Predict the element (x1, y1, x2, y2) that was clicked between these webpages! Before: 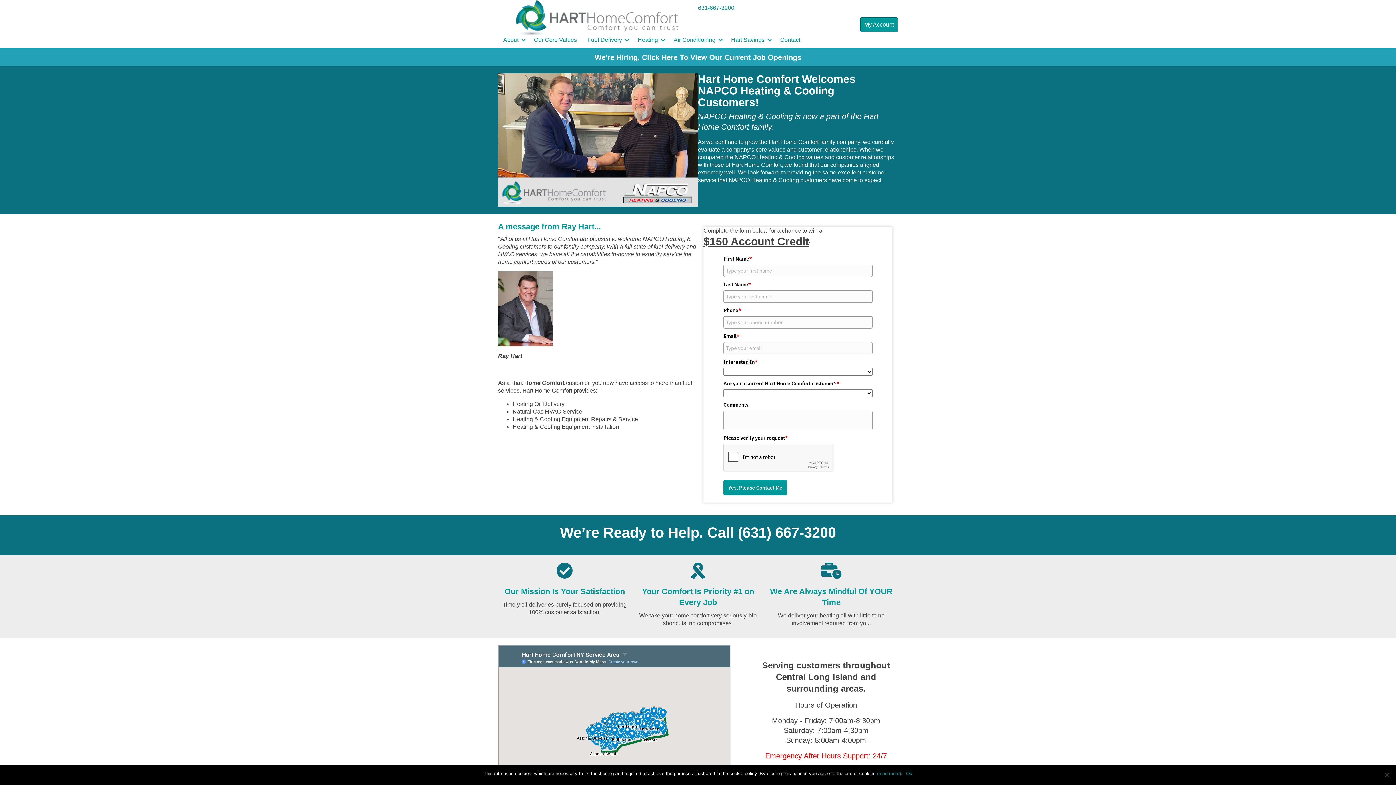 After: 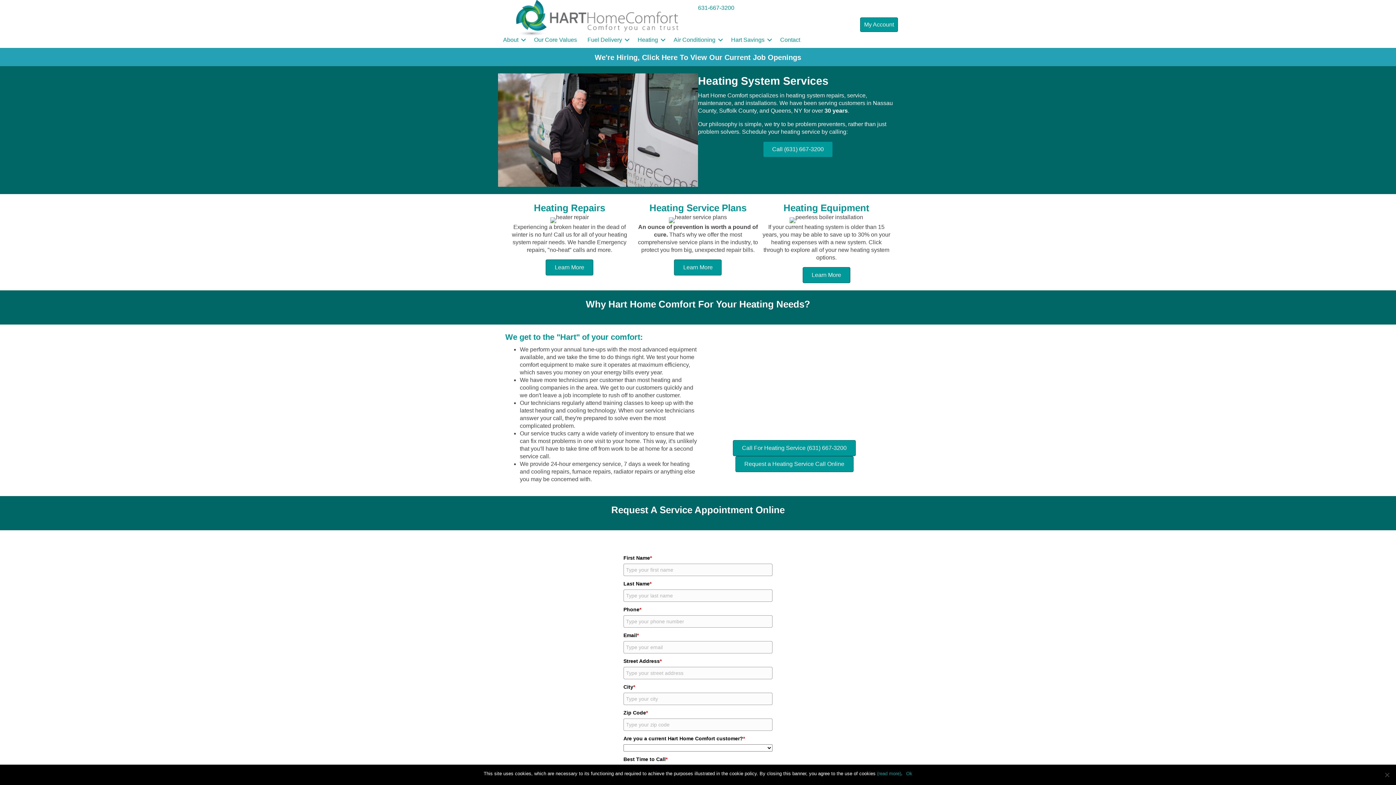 Action: bbox: (632, 32, 668, 48) label: Heating